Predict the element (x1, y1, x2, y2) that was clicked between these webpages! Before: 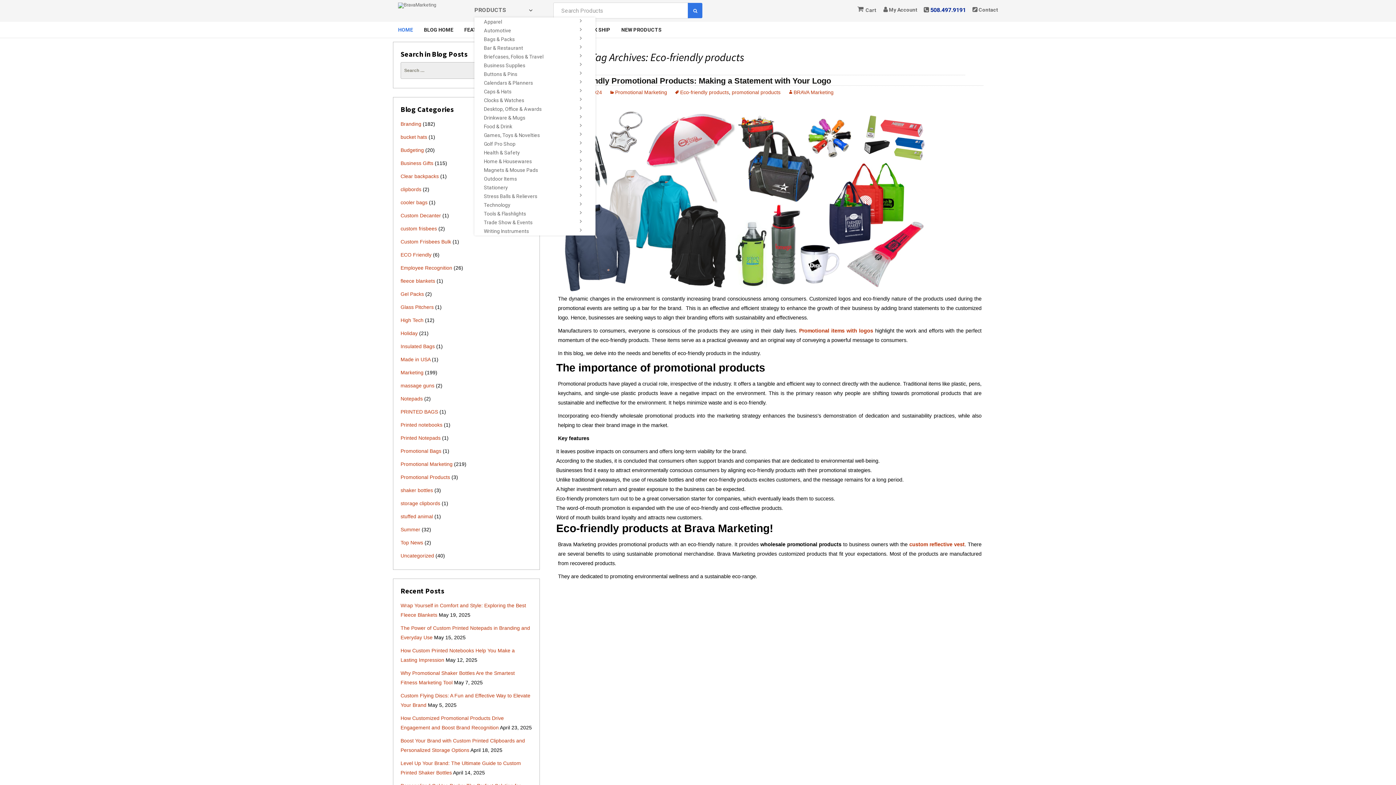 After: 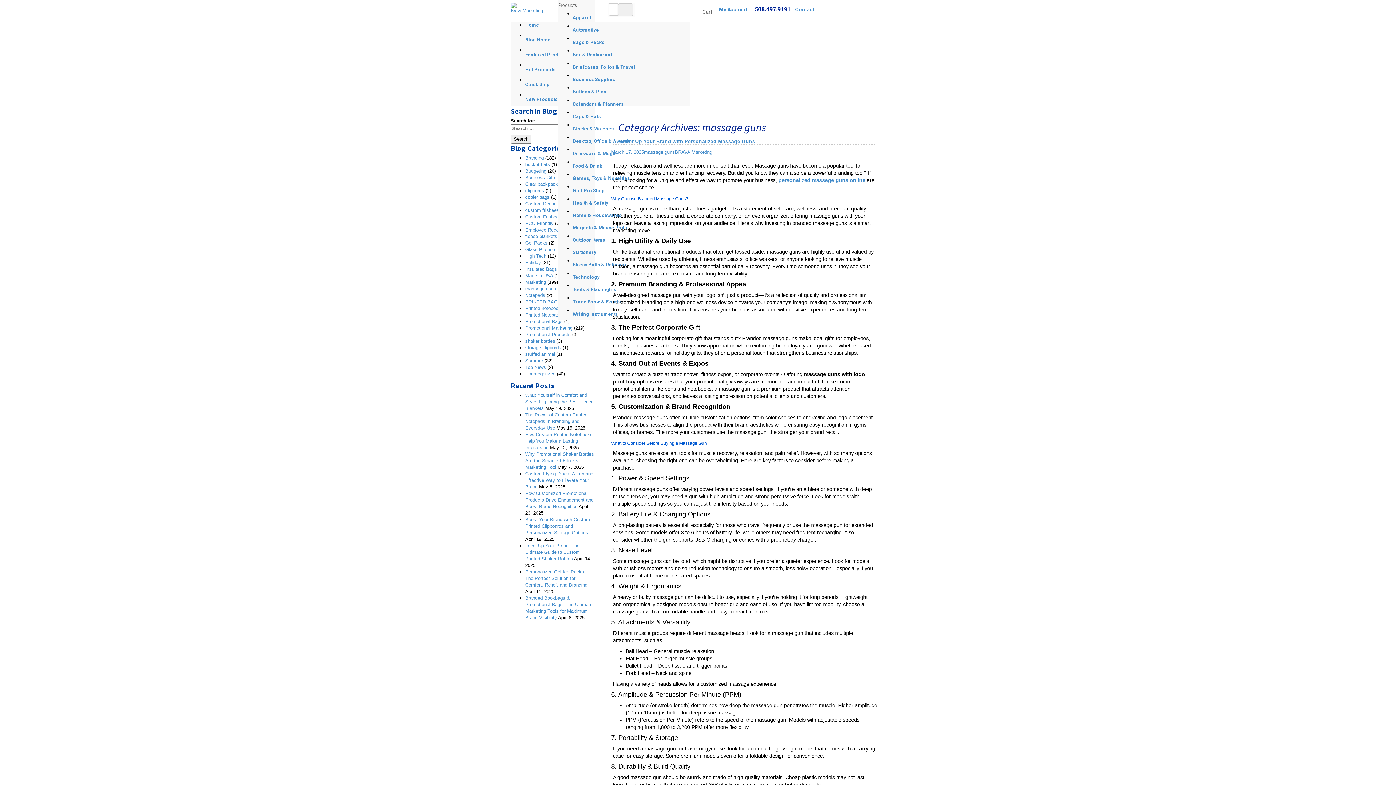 Action: bbox: (400, 382, 434, 388) label: massage guns